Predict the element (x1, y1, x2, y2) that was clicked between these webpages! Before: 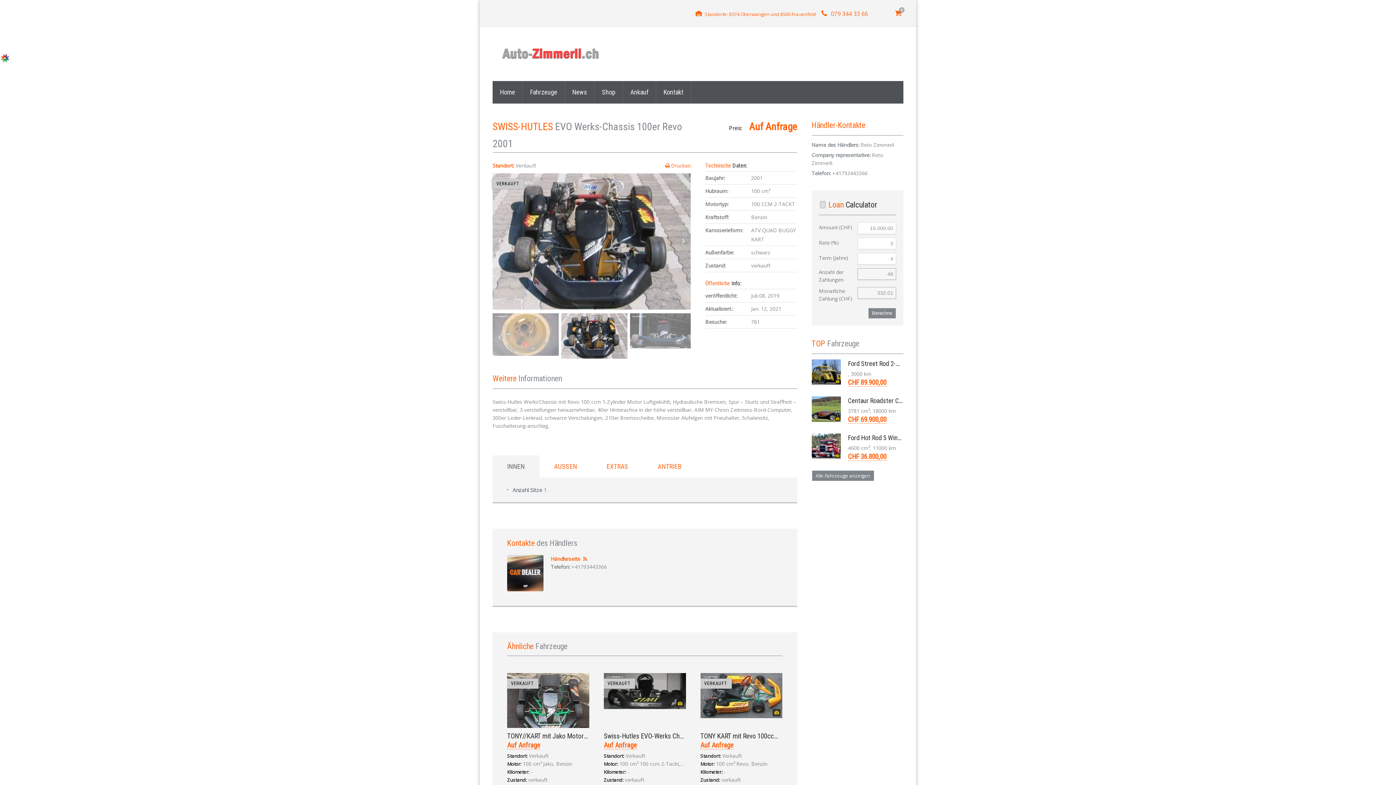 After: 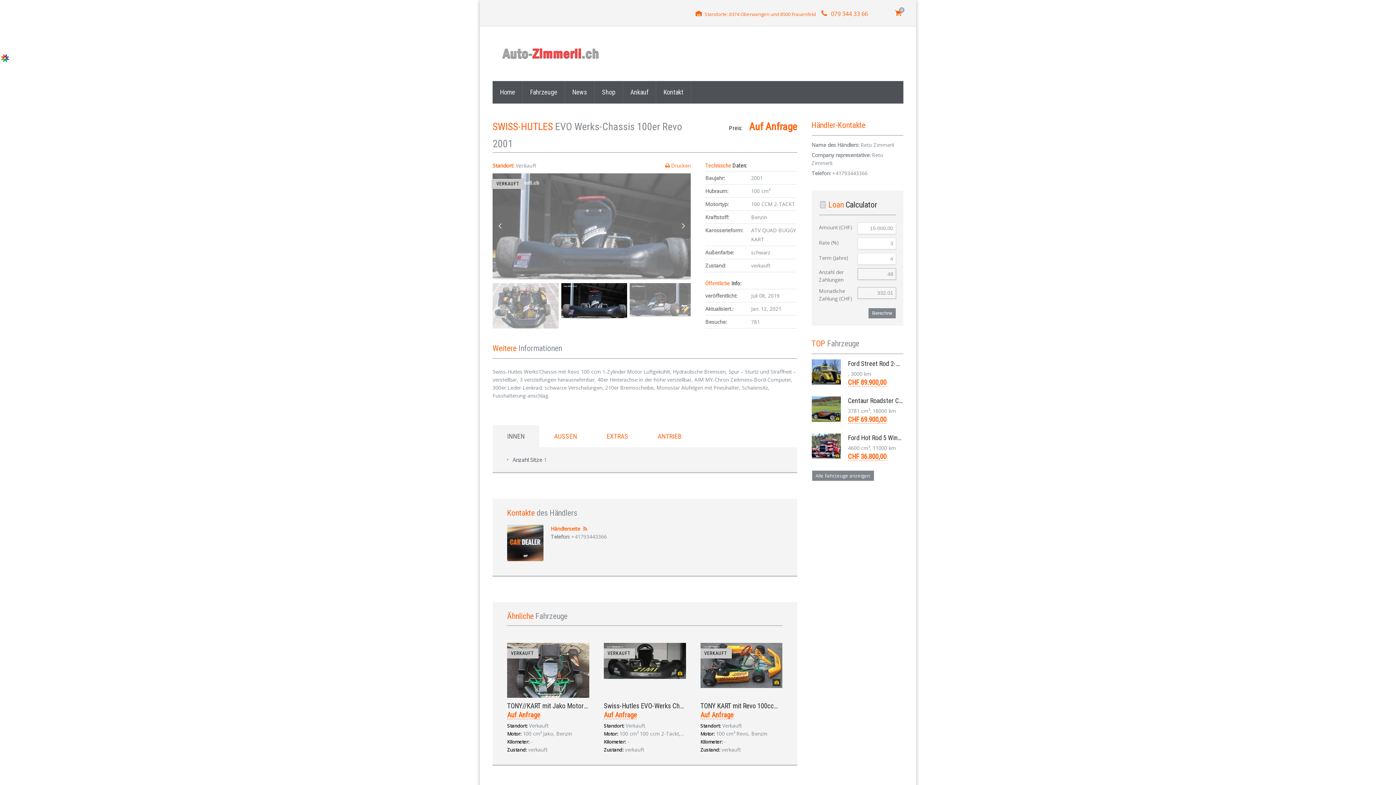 Action: label:  next bbox: (678, 236, 689, 247)